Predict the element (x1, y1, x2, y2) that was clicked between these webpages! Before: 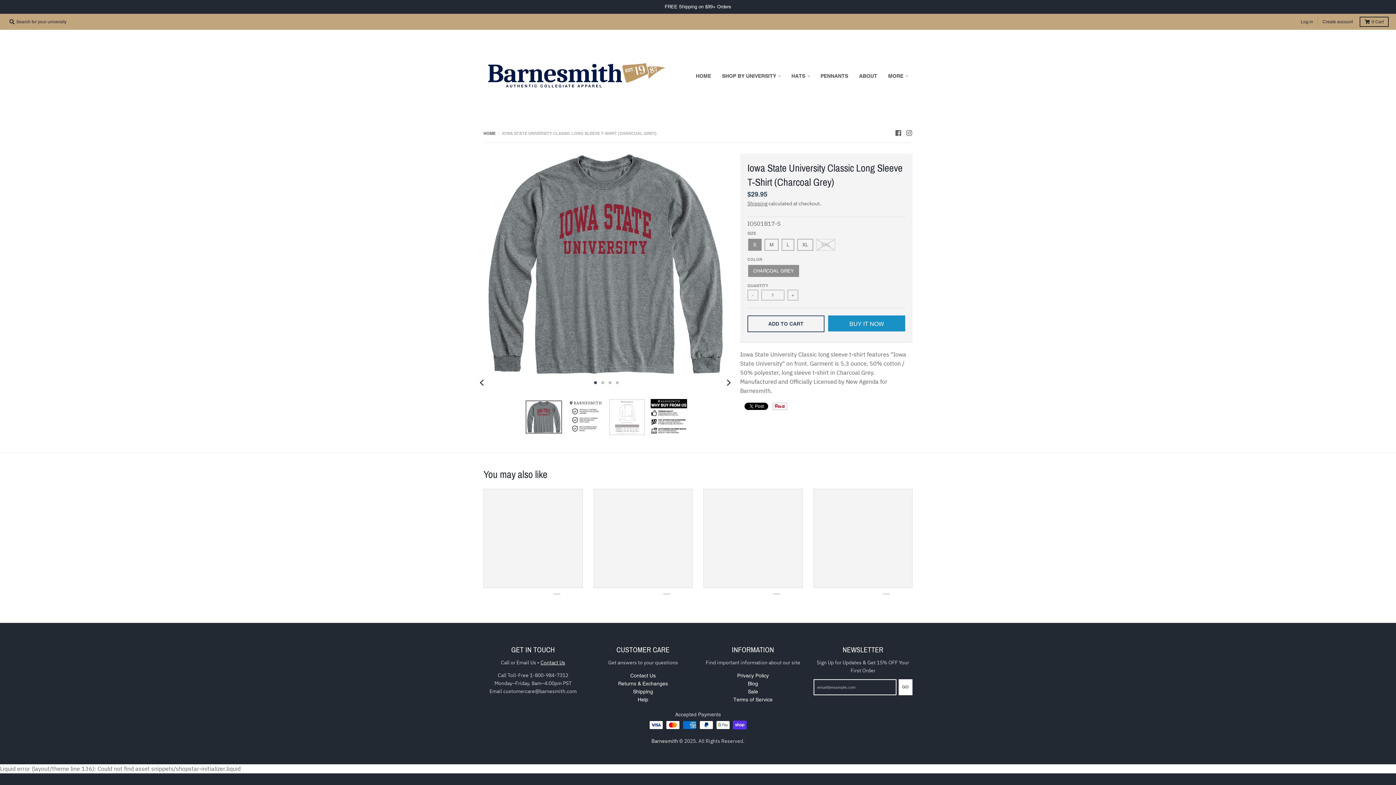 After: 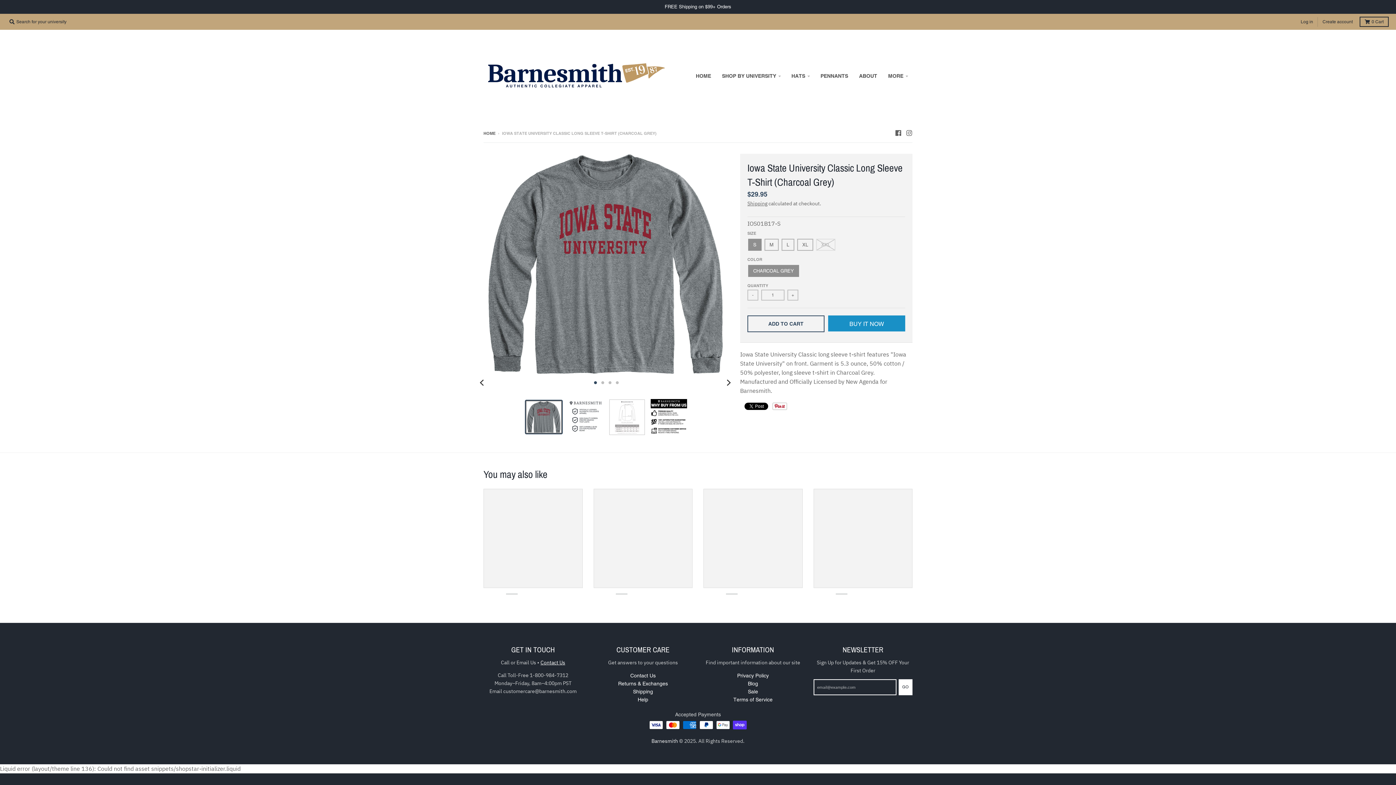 Action: bbox: (525, 400, 561, 433)